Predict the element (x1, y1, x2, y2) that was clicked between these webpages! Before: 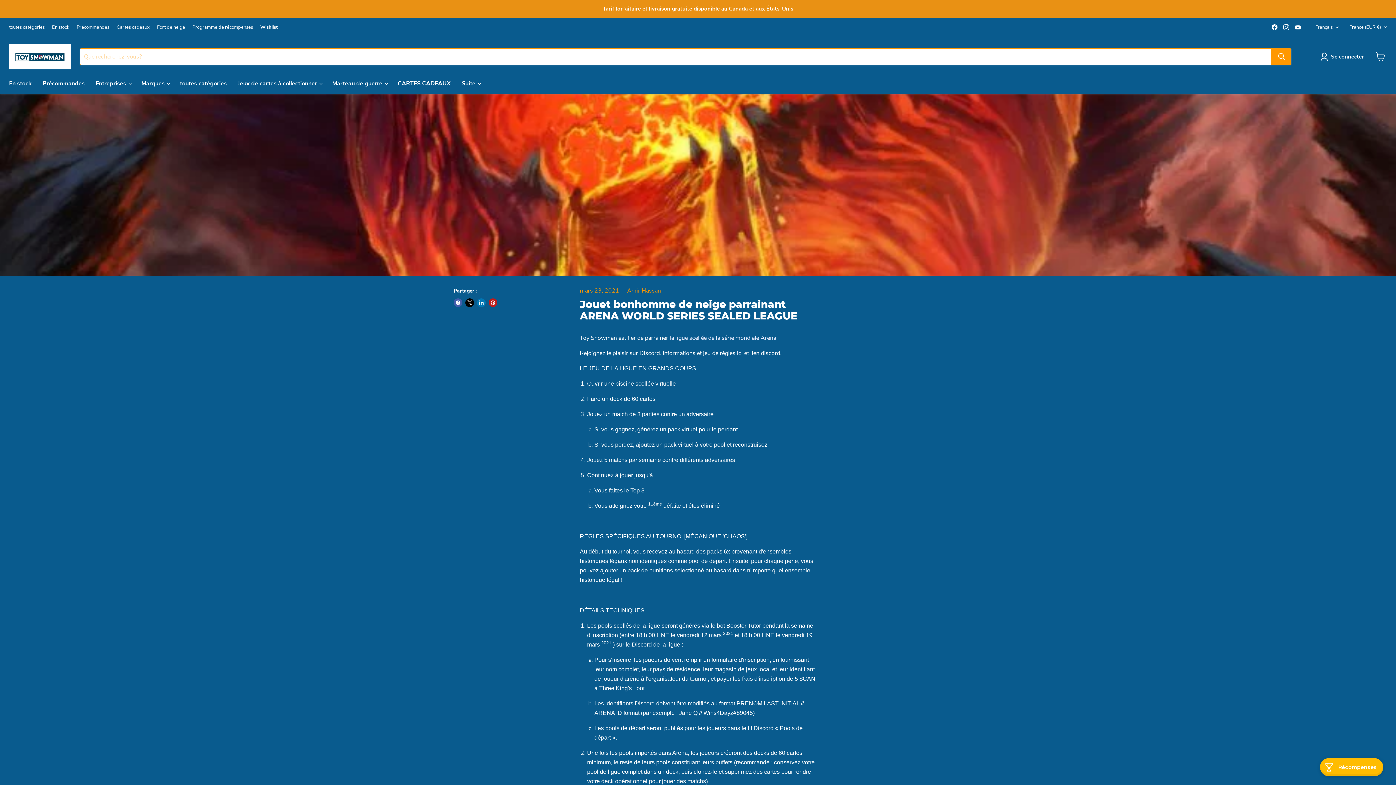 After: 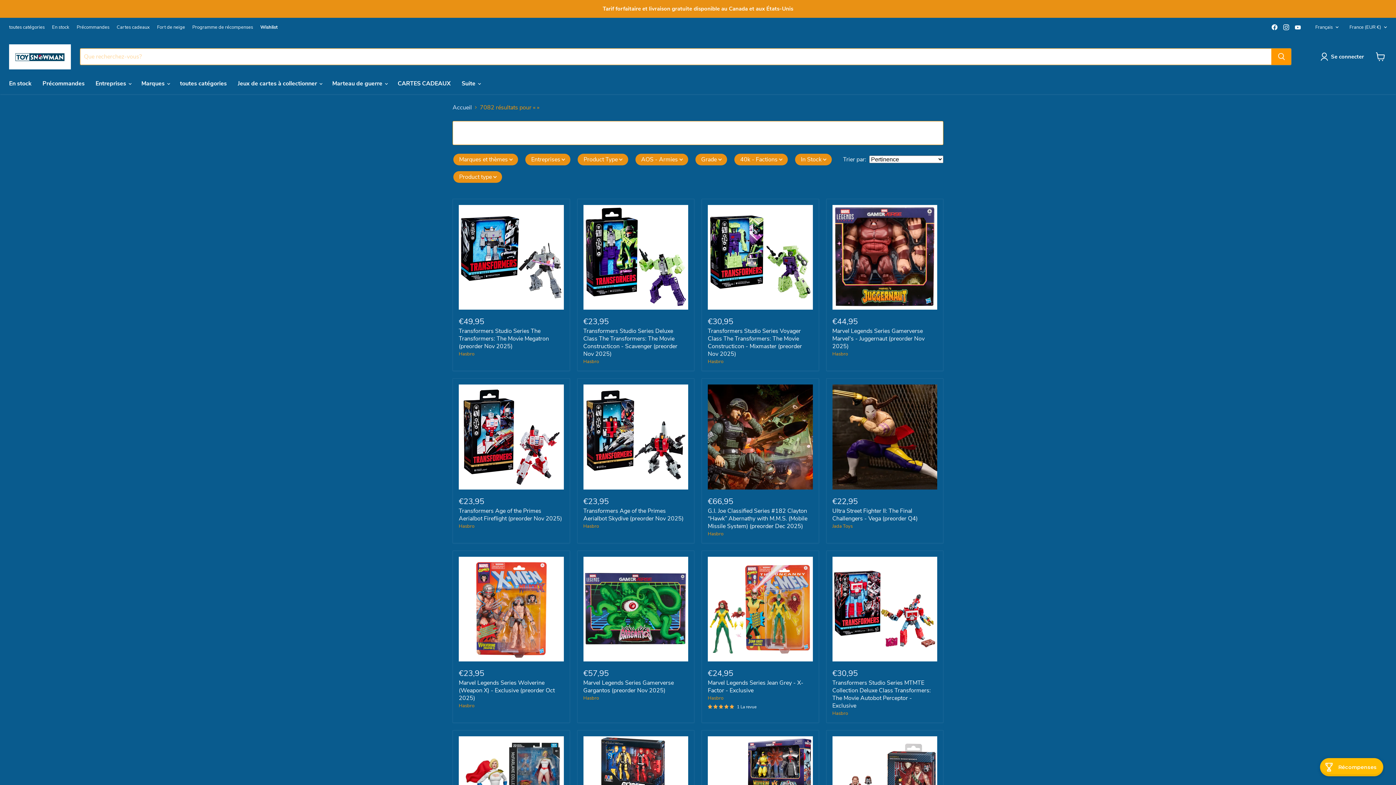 Action: bbox: (1272, 48, 1291, 65) label: Rechercher